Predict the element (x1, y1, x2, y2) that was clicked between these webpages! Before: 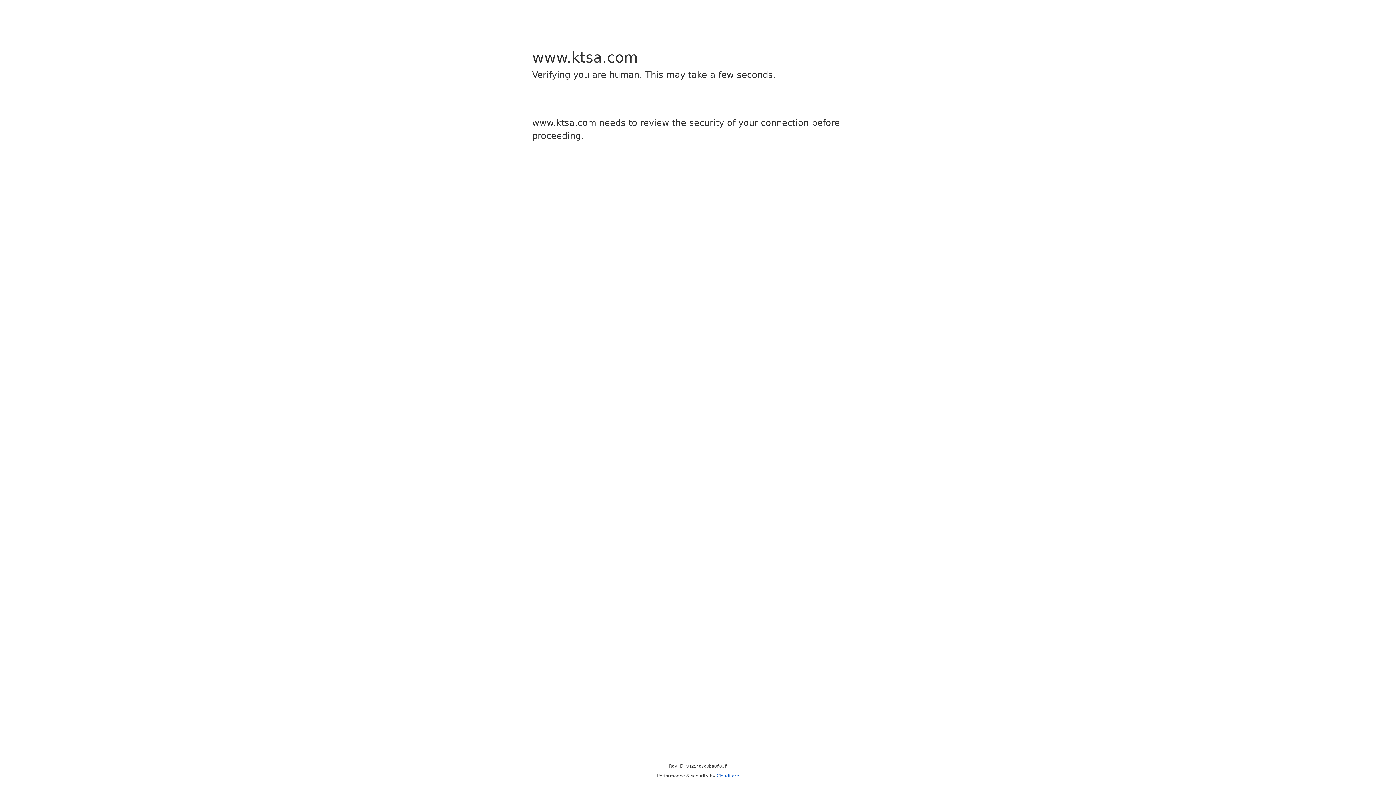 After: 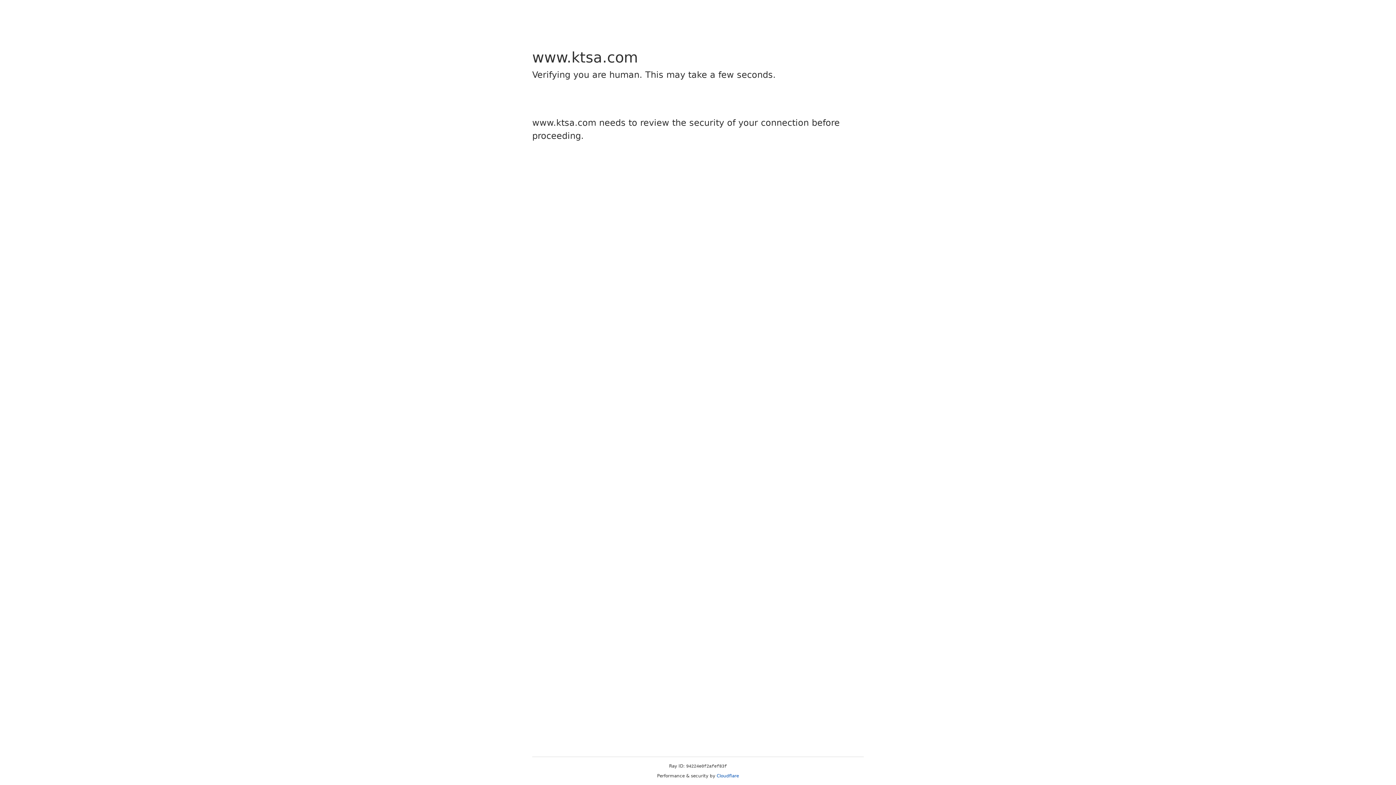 Action: bbox: (716, 773, 739, 778) label: Cloudflare